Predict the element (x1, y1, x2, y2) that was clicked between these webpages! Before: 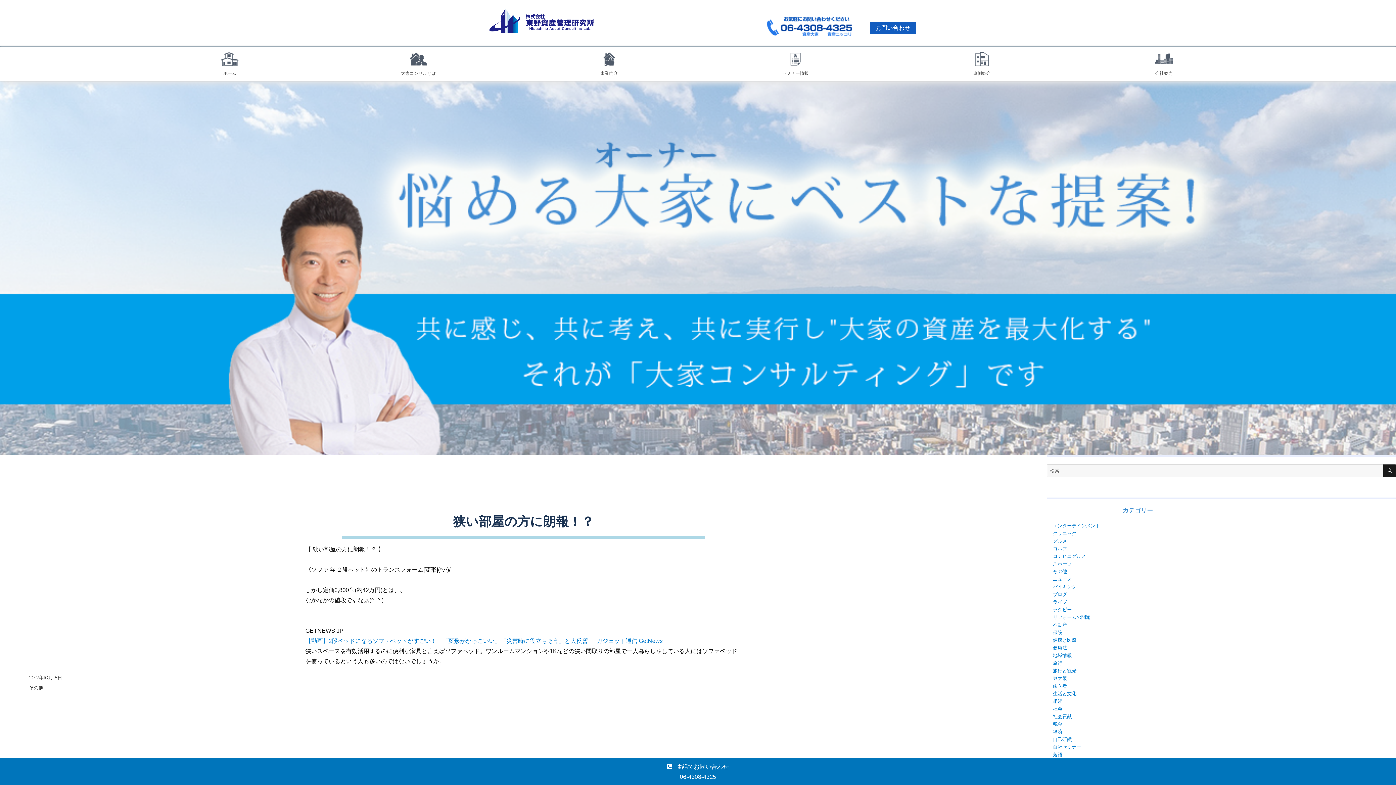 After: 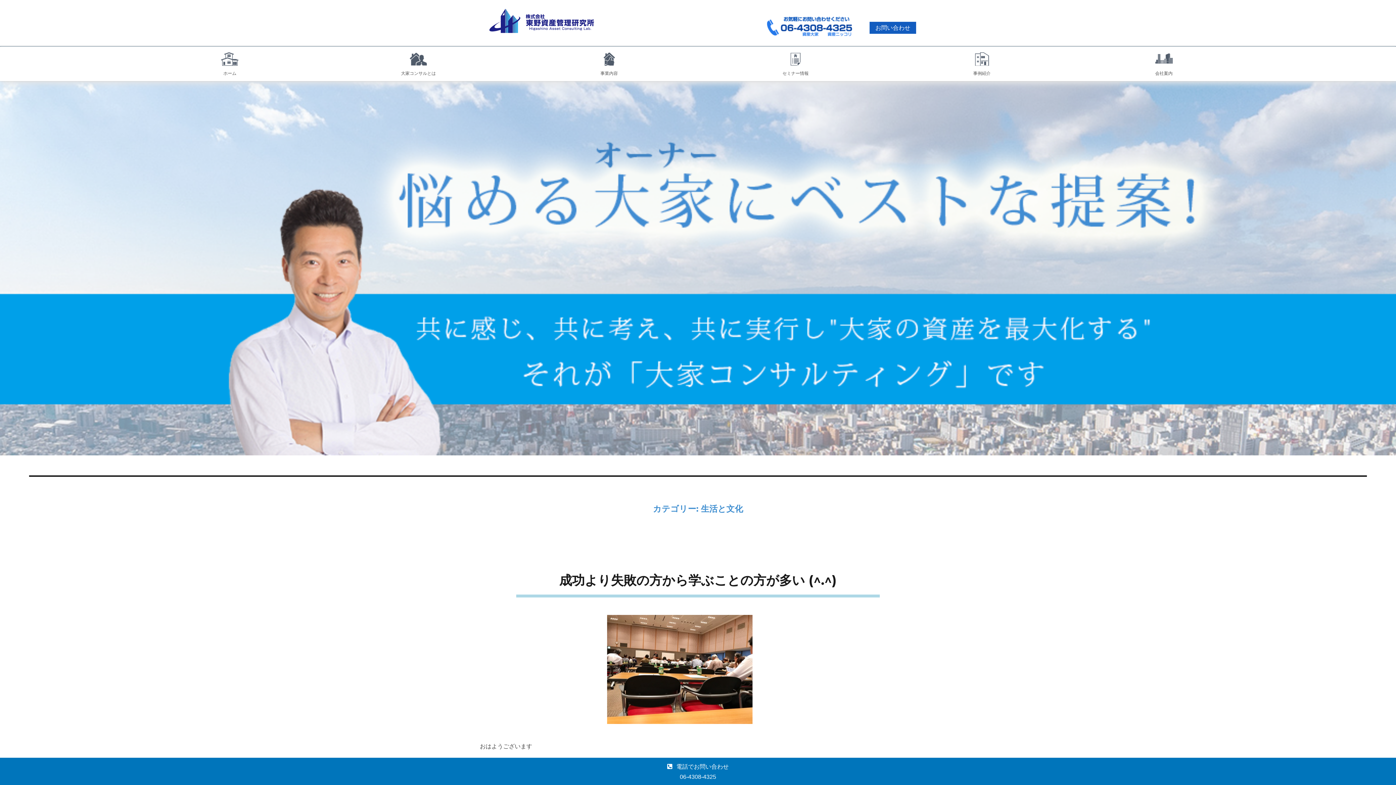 Action: bbox: (1053, 691, 1076, 696) label: 生活と文化